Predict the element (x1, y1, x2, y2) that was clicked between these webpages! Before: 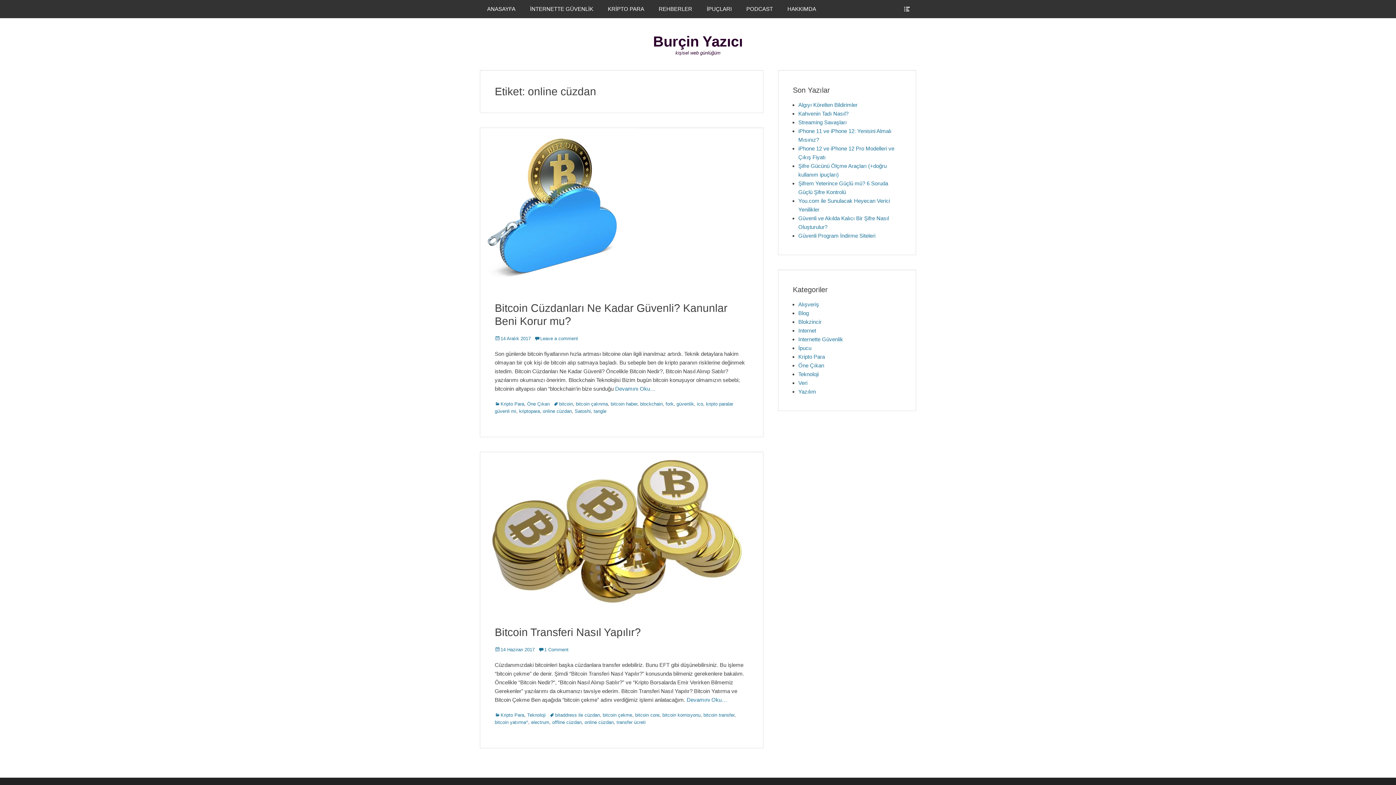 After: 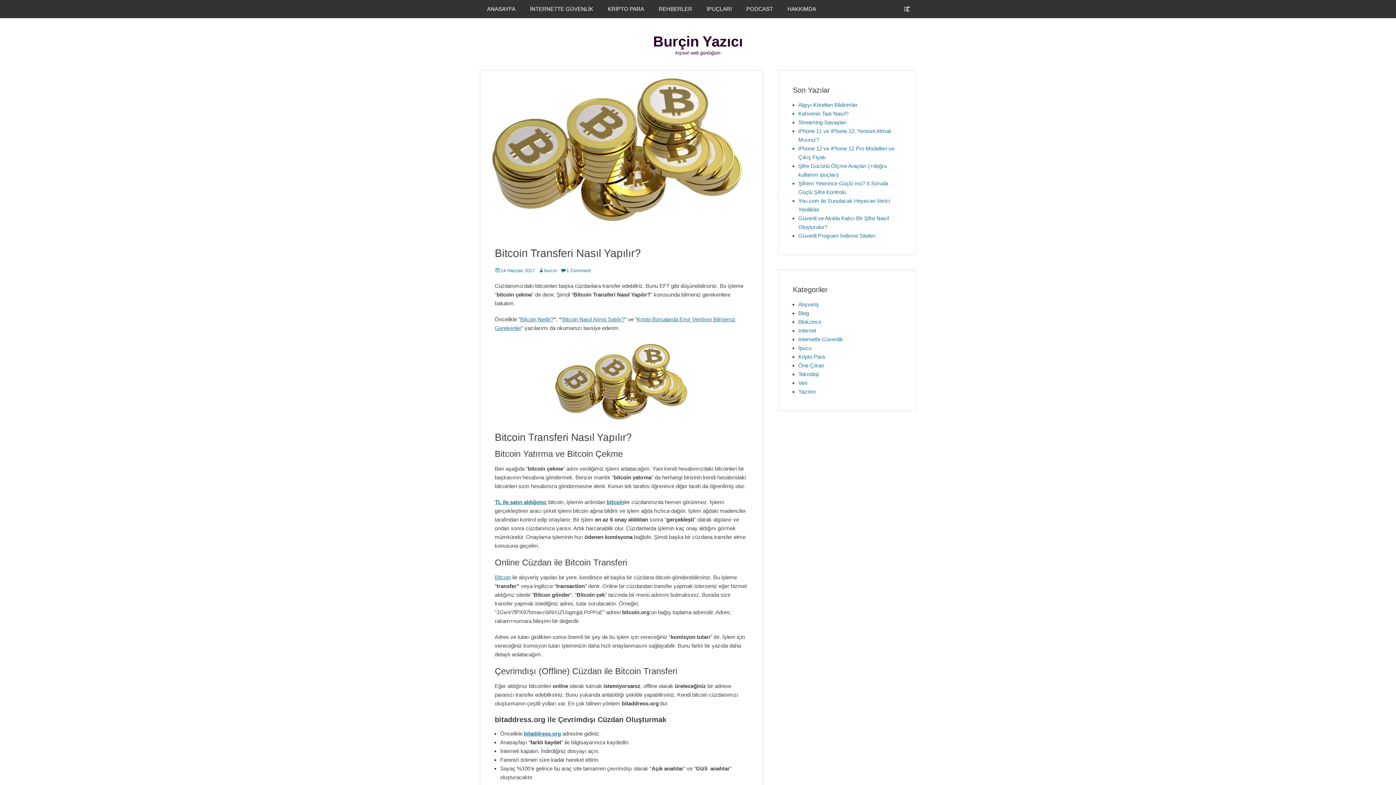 Action: label: 14 Haziran 2017 bbox: (494, 647, 534, 652)